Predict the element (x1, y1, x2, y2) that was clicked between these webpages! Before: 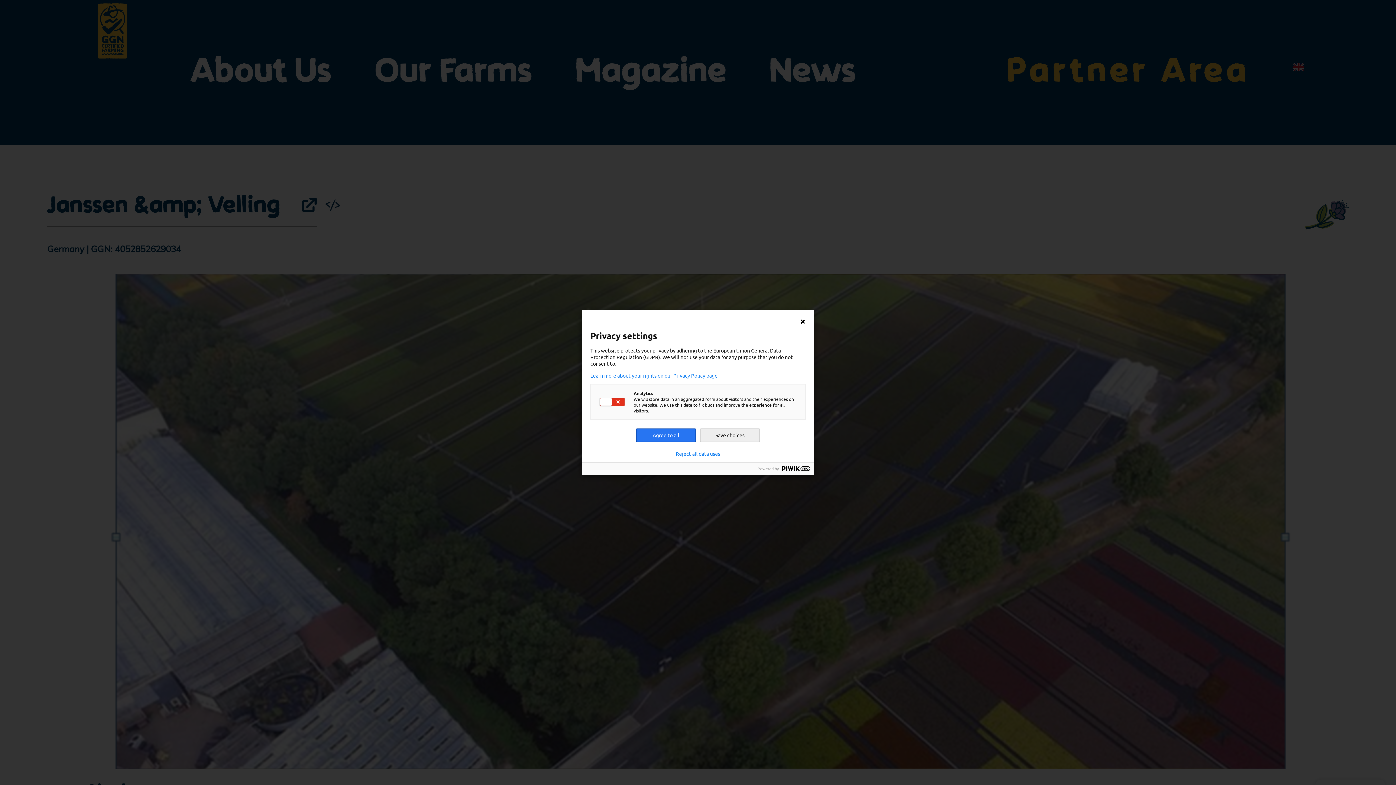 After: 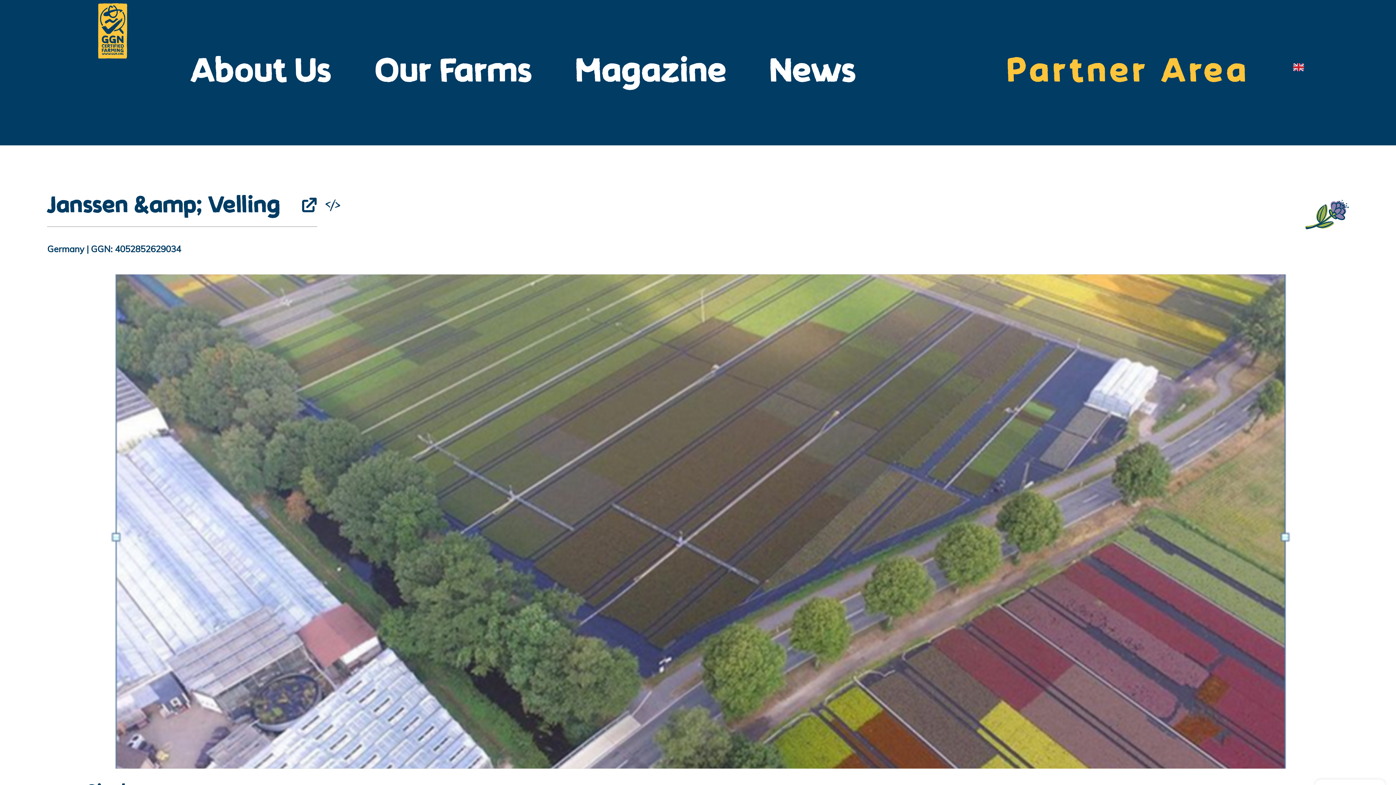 Action: bbox: (636, 428, 696, 442) label: Agree to all